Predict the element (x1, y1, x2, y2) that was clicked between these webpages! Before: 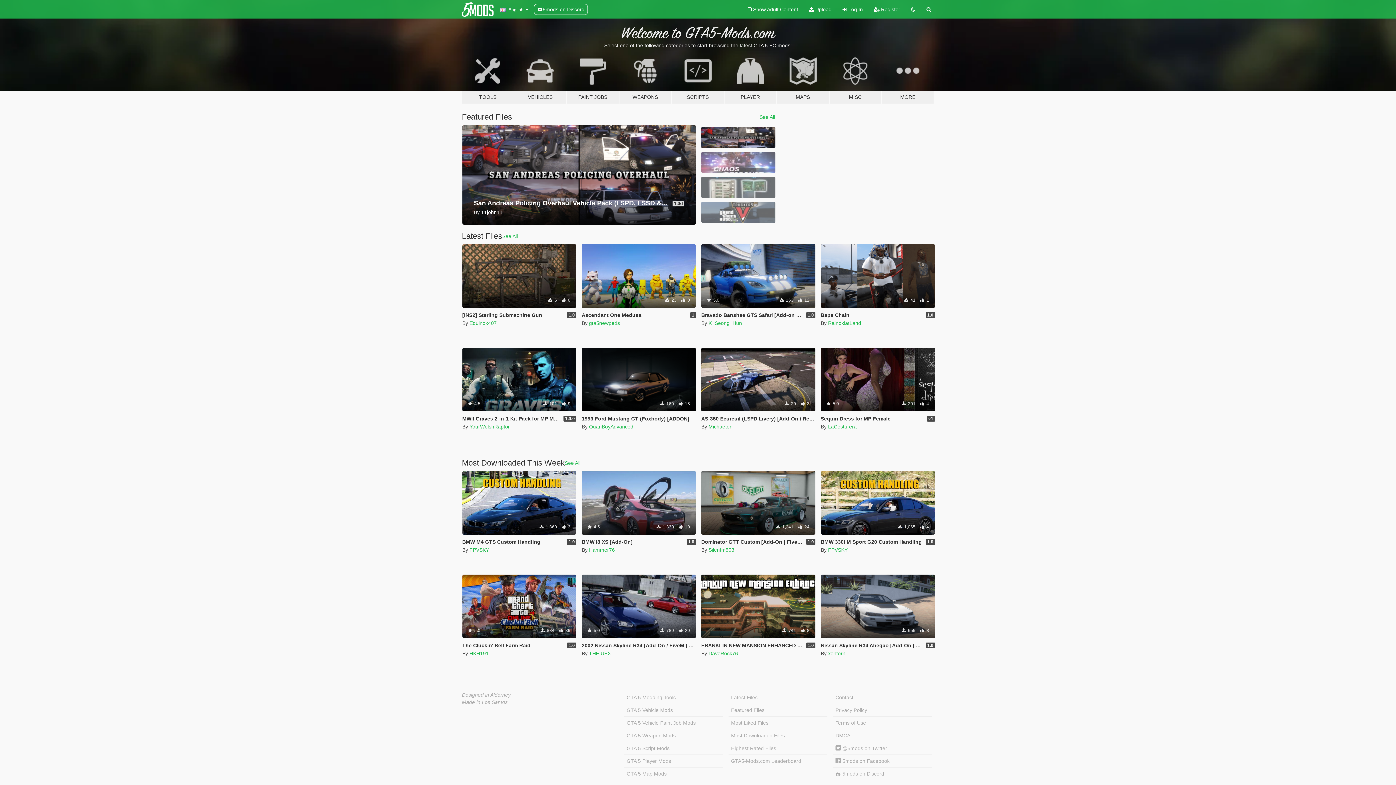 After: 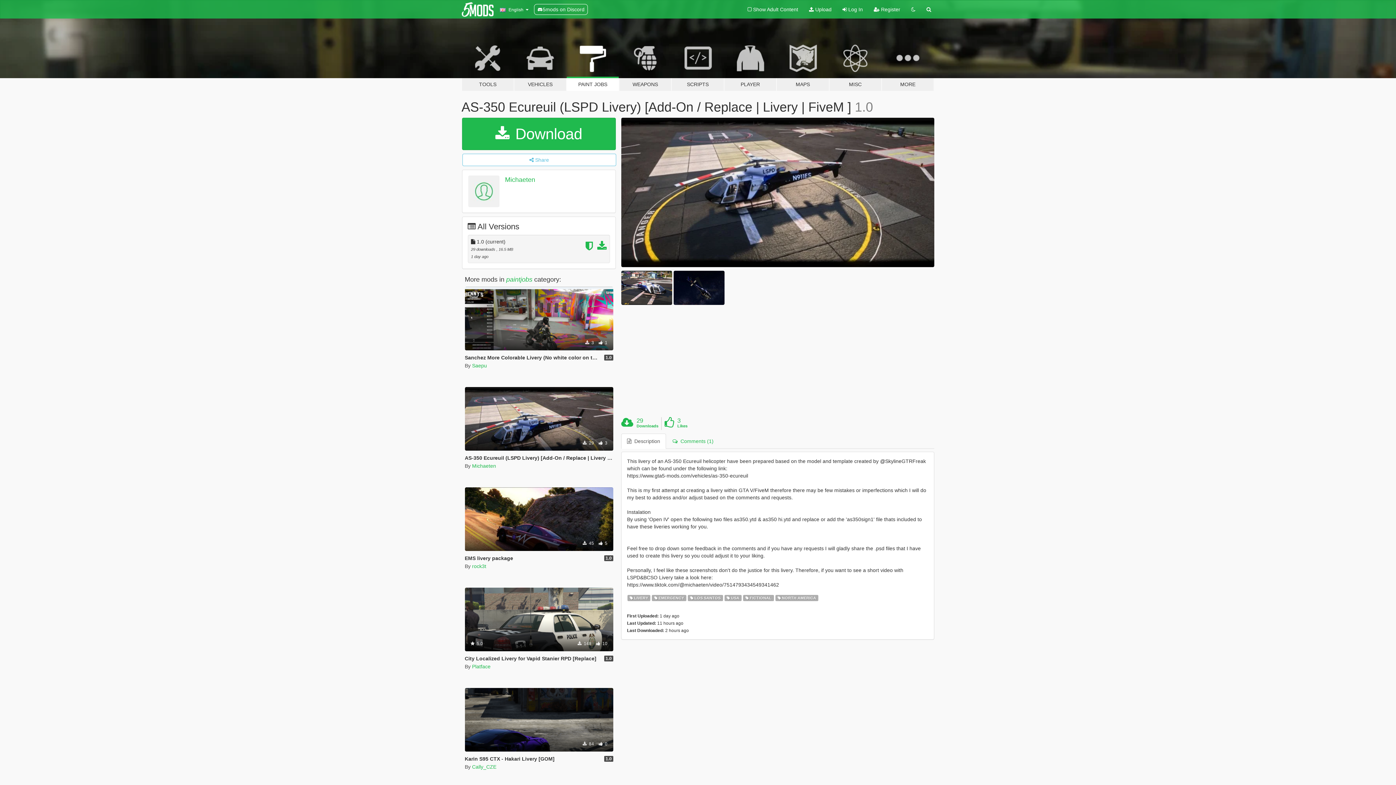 Action: label: AS-350 Ecureuil (LSPD Livery) [Add-On / Replace | Livery | FiveM ] bbox: (701, 416, 865, 421)